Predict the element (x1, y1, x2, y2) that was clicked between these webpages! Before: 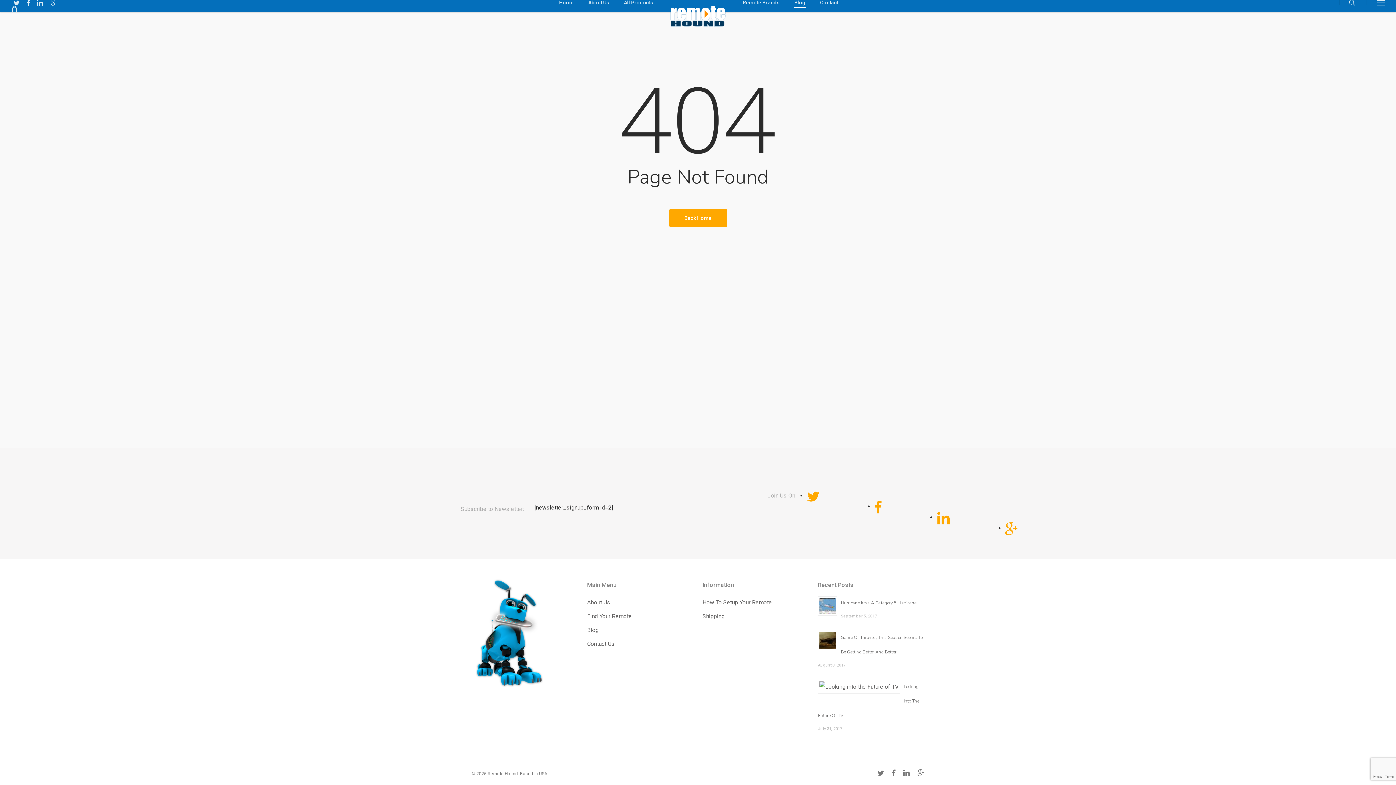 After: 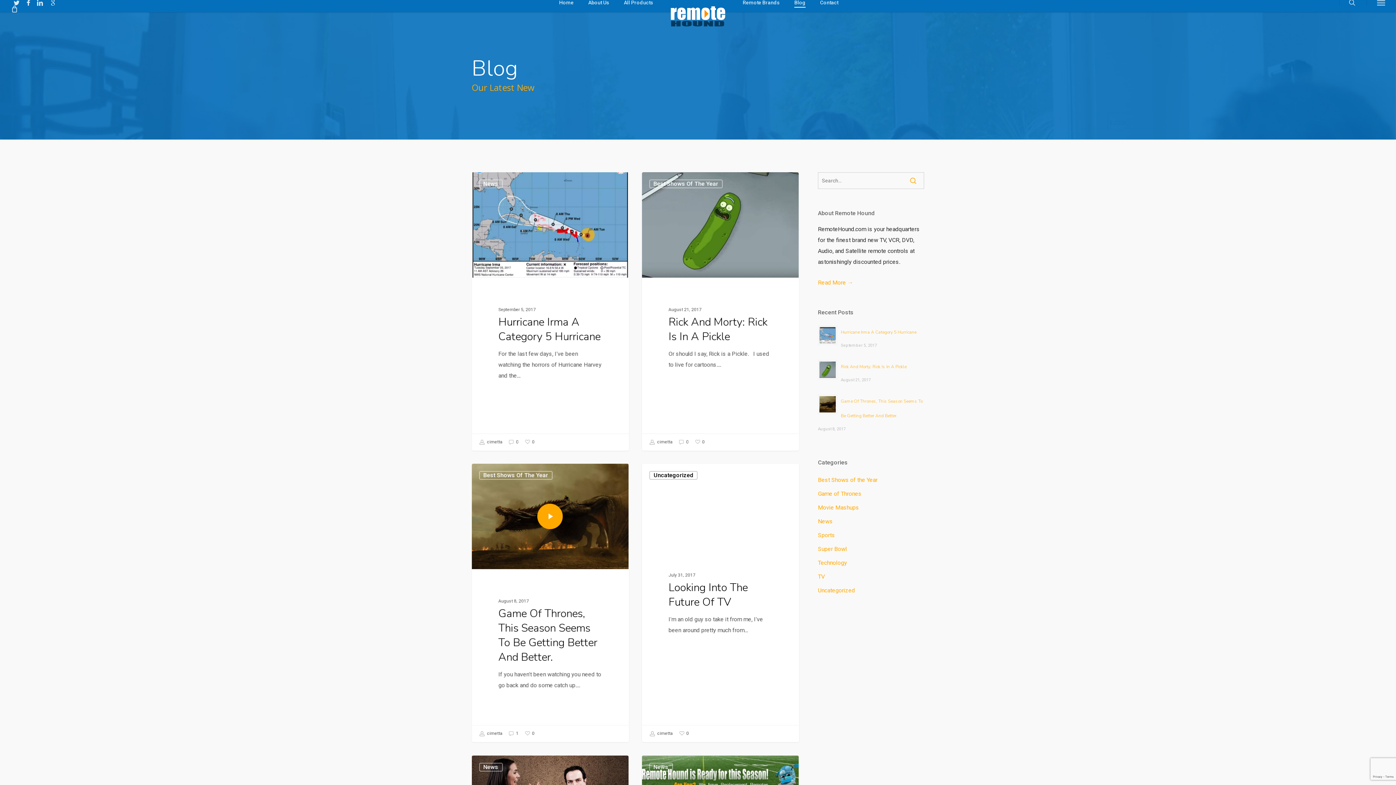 Action: bbox: (587, 625, 693, 636) label: Blog